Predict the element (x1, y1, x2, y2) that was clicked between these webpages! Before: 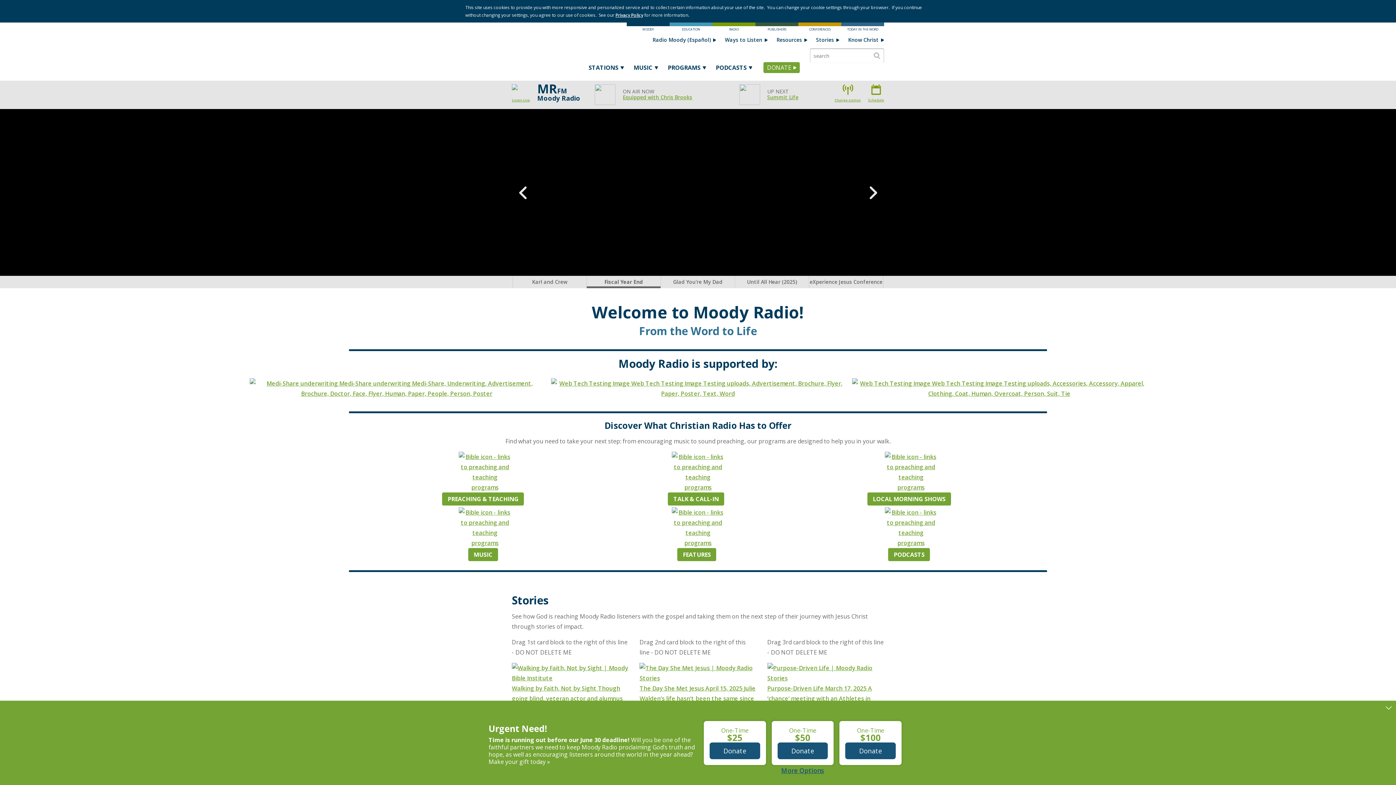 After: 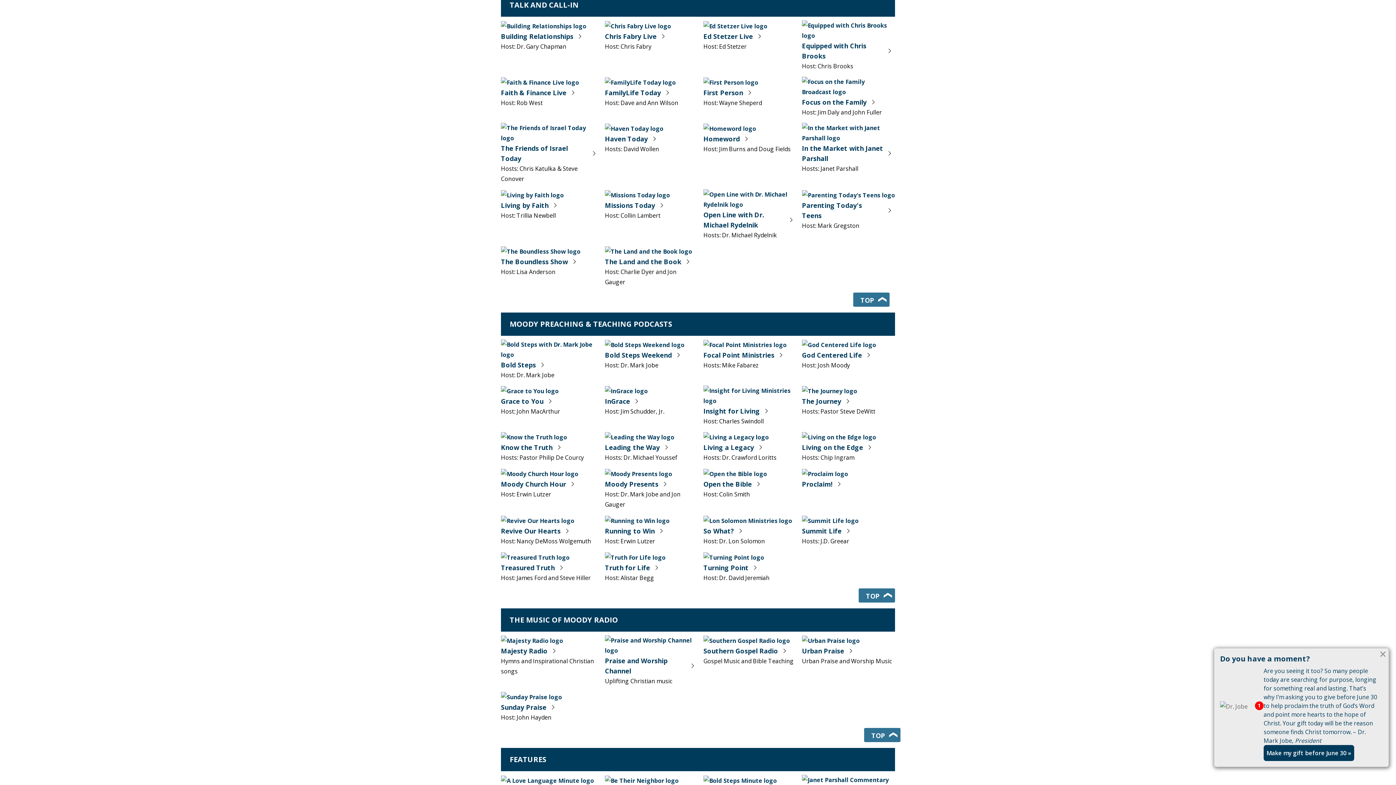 Action: bbox: (597, 452, 799, 492)